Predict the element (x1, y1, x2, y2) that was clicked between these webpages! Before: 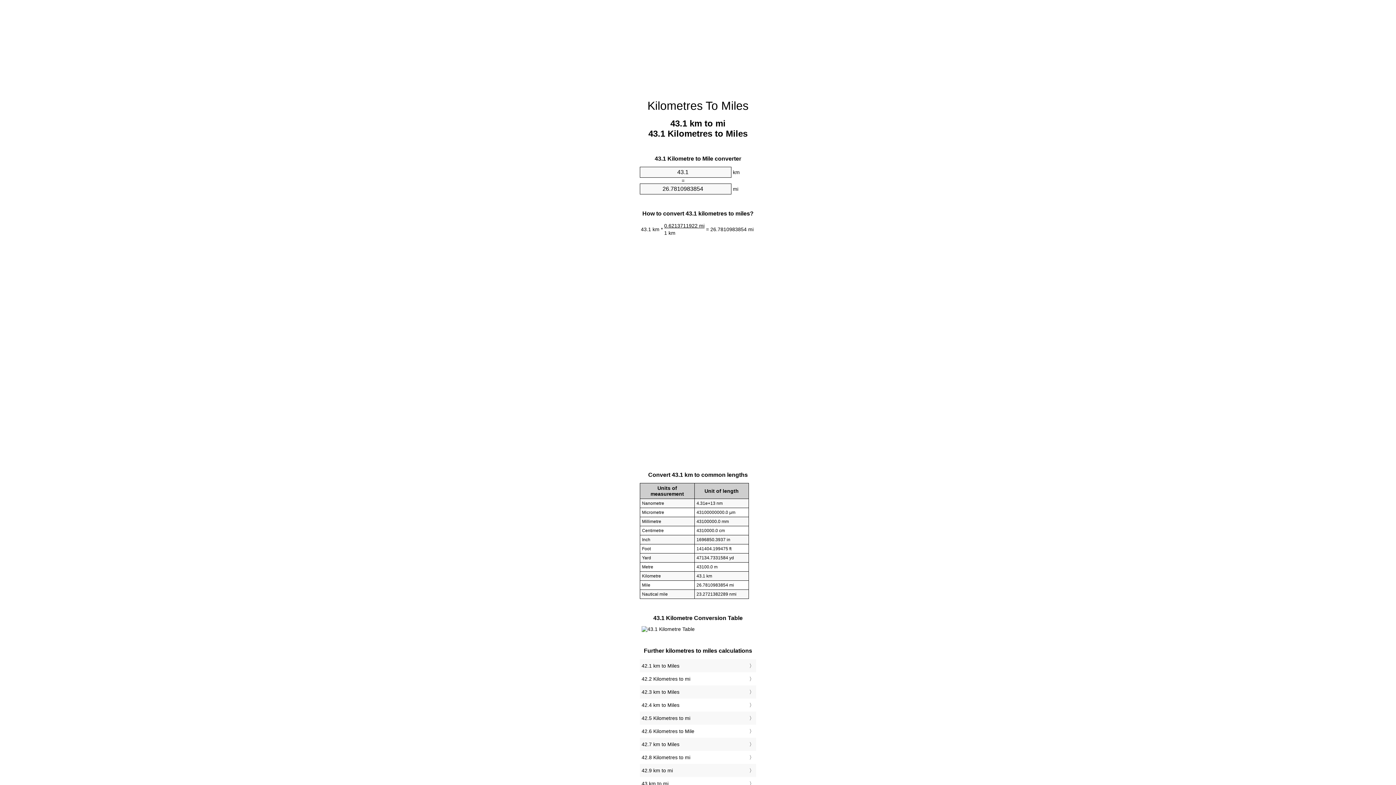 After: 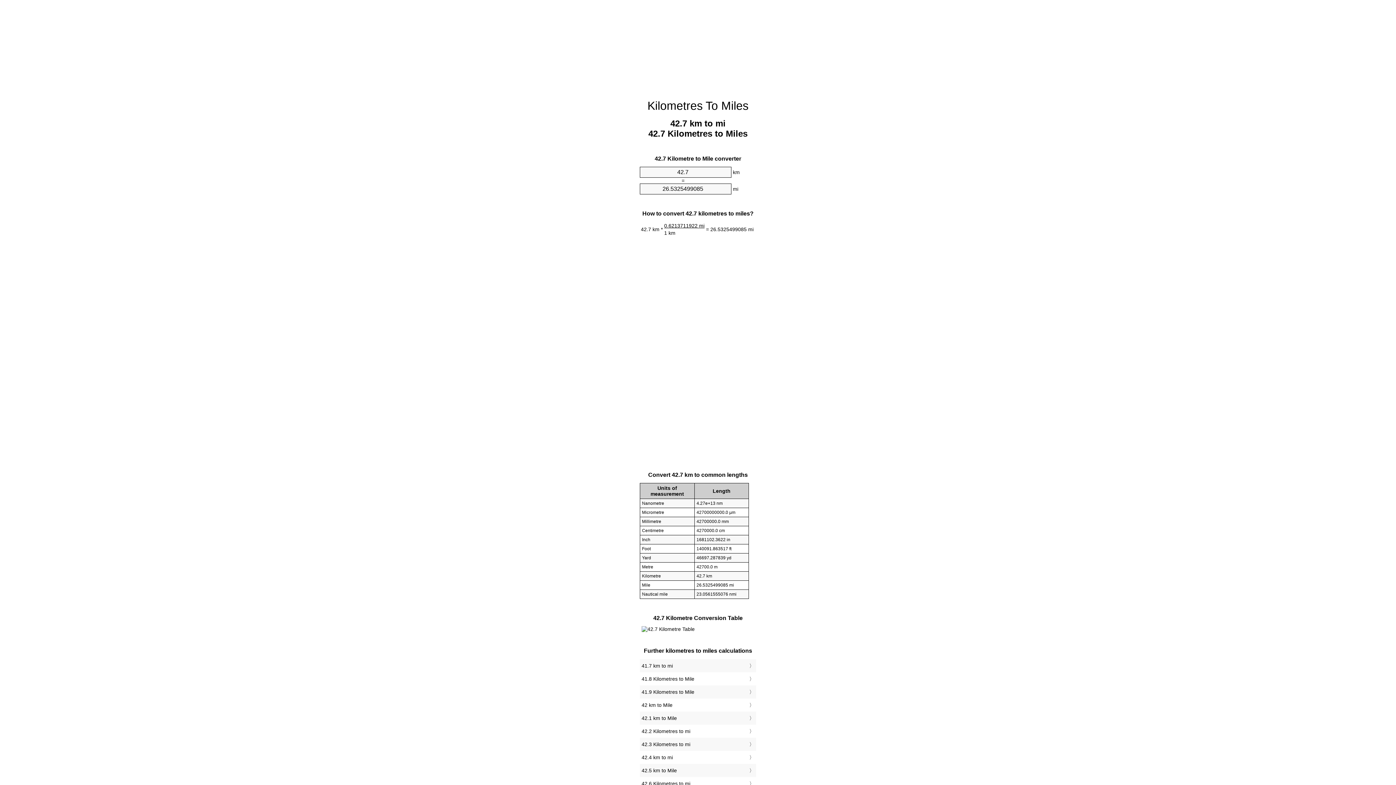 Action: bbox: (641, 740, 754, 749) label: 42.7 km to Miles